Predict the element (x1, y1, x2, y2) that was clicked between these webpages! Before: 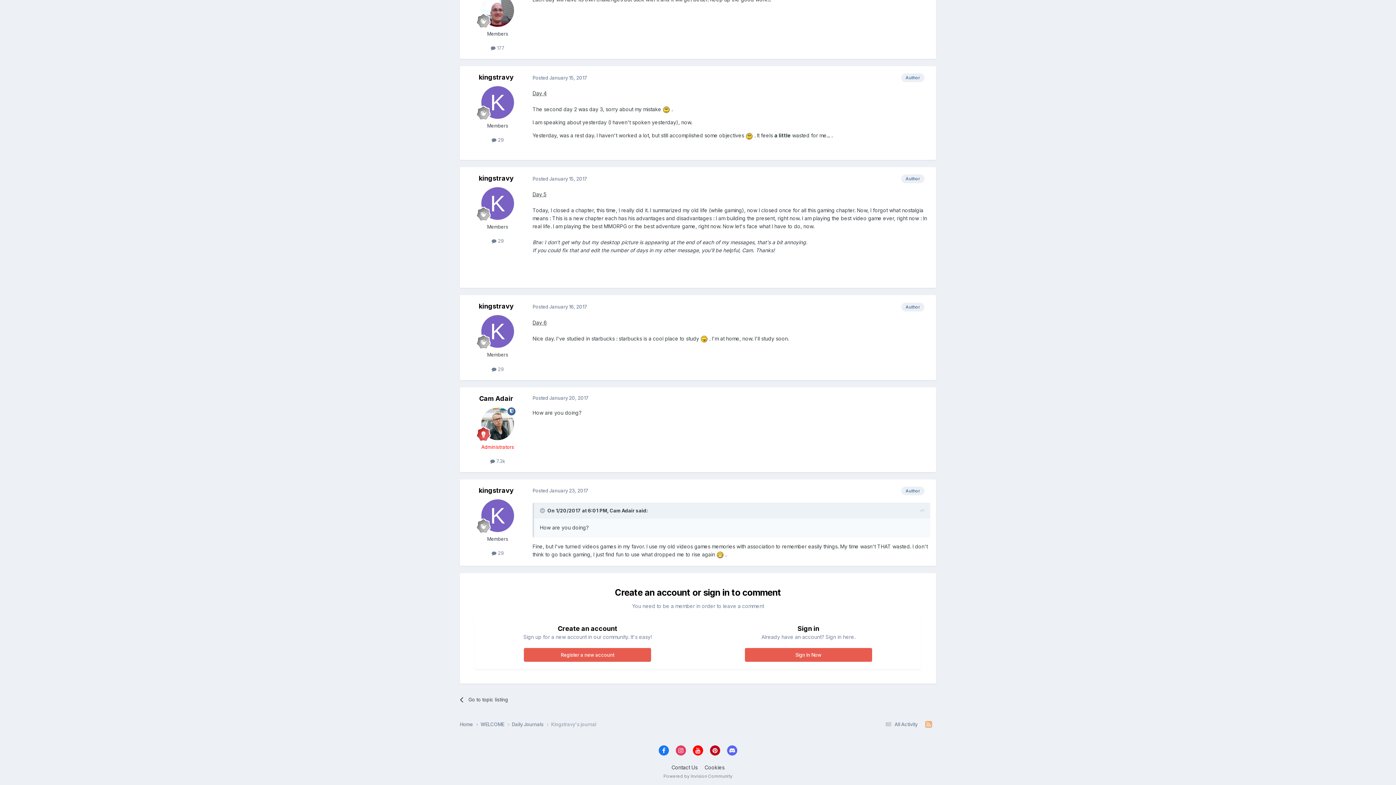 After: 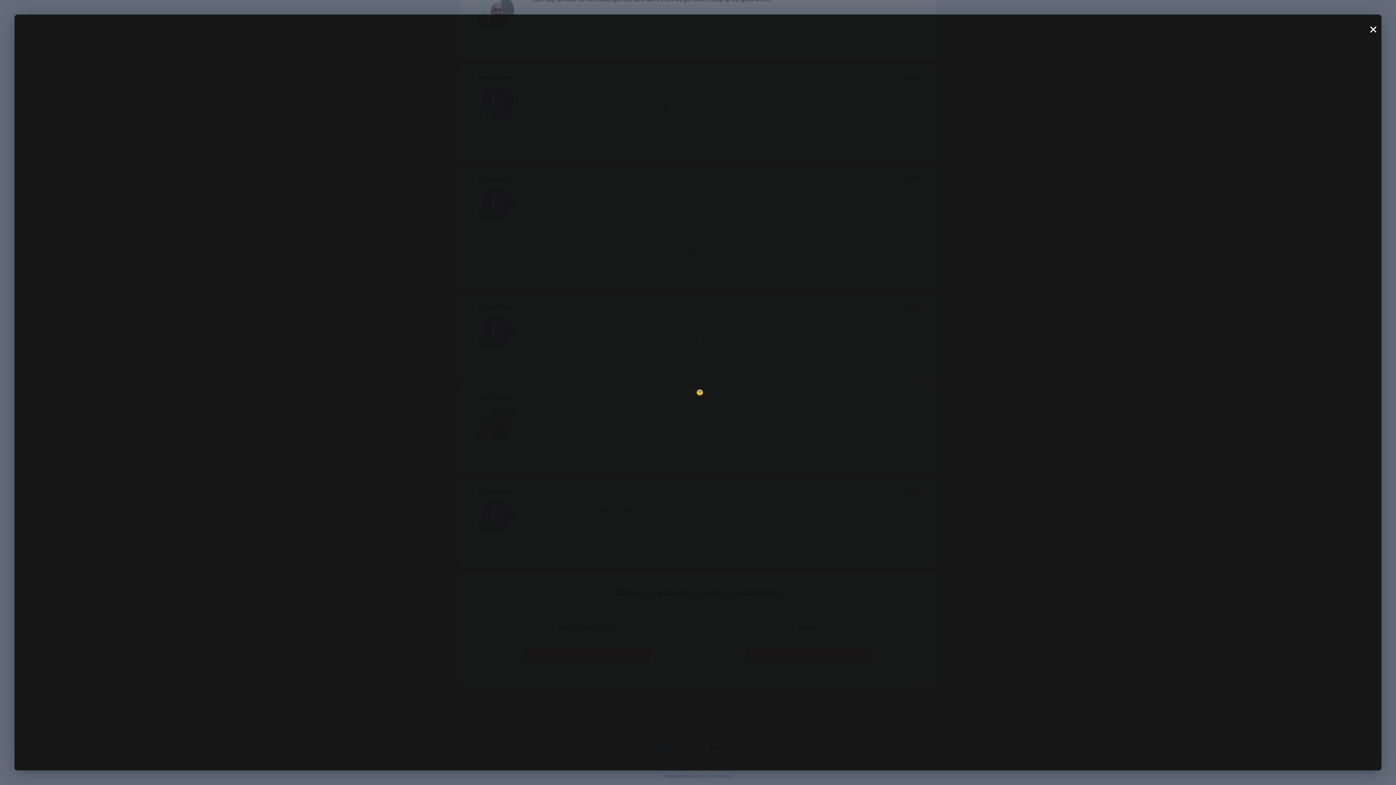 Action: bbox: (662, 106, 670, 112)